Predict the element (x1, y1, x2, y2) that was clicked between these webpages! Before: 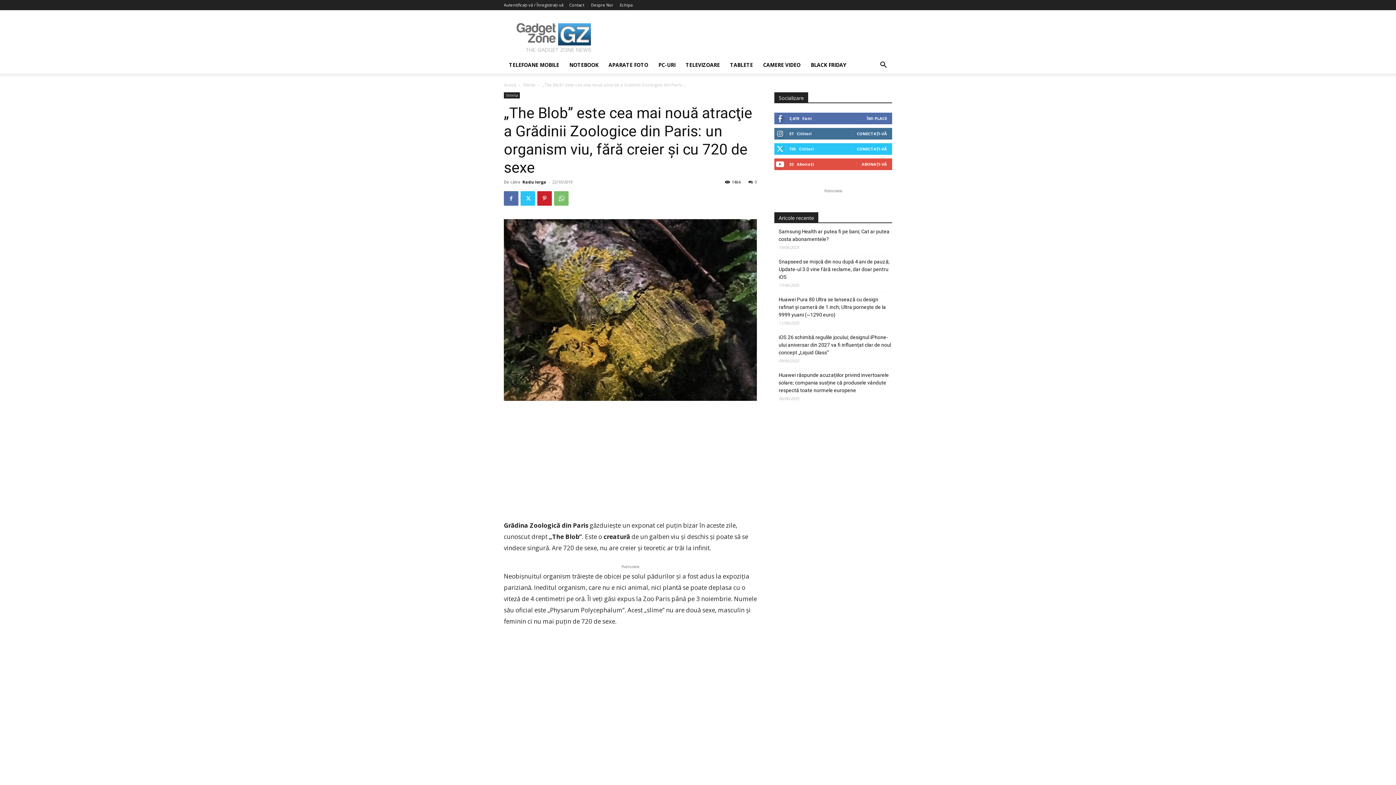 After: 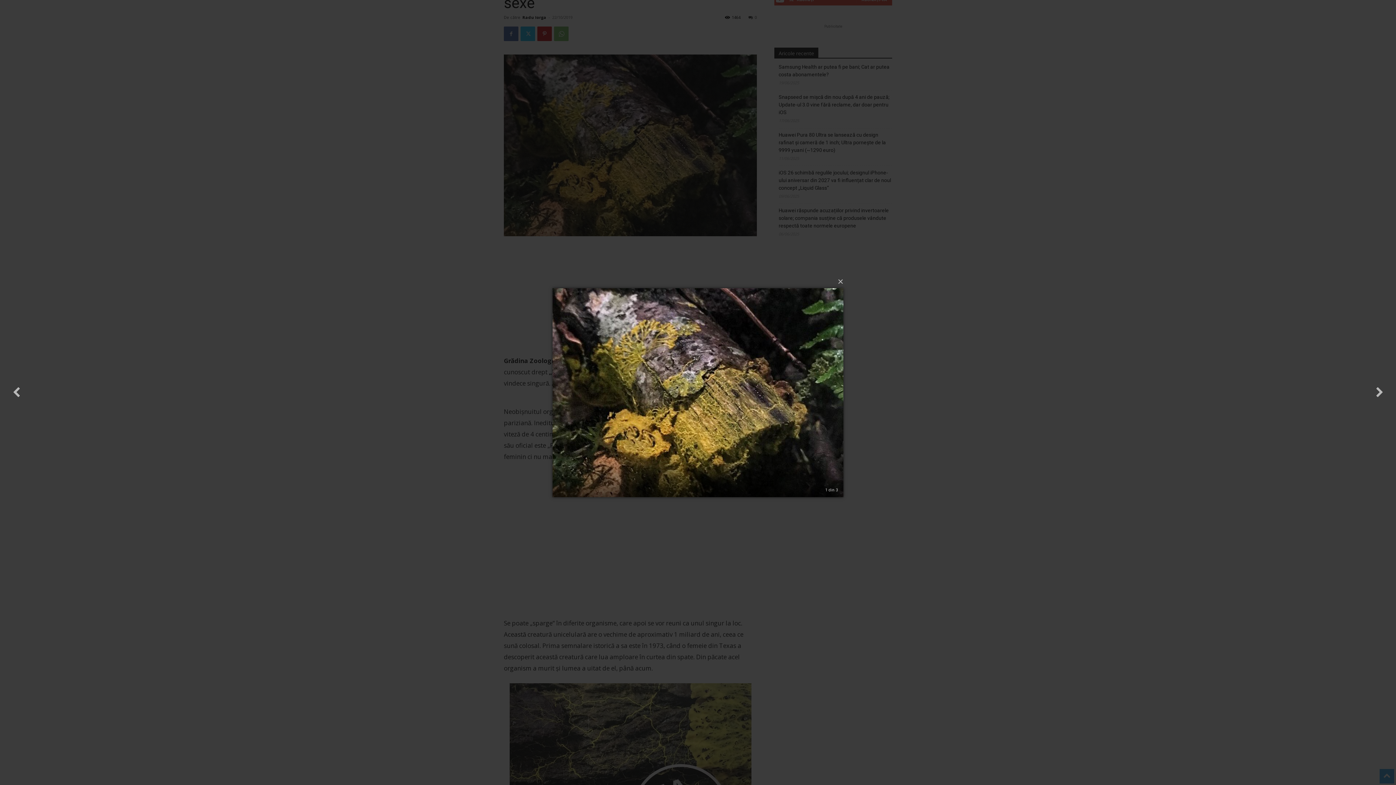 Action: bbox: (504, 219, 757, 401)